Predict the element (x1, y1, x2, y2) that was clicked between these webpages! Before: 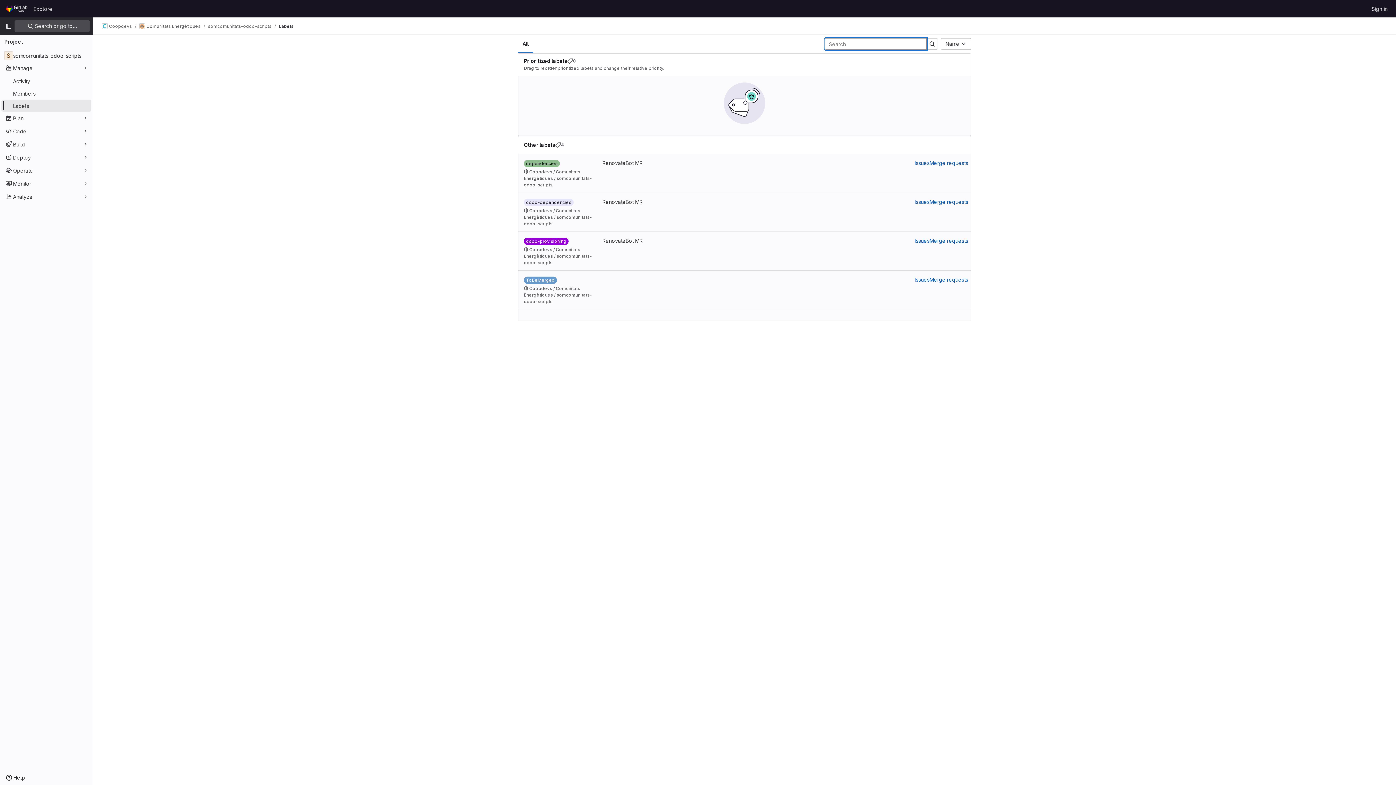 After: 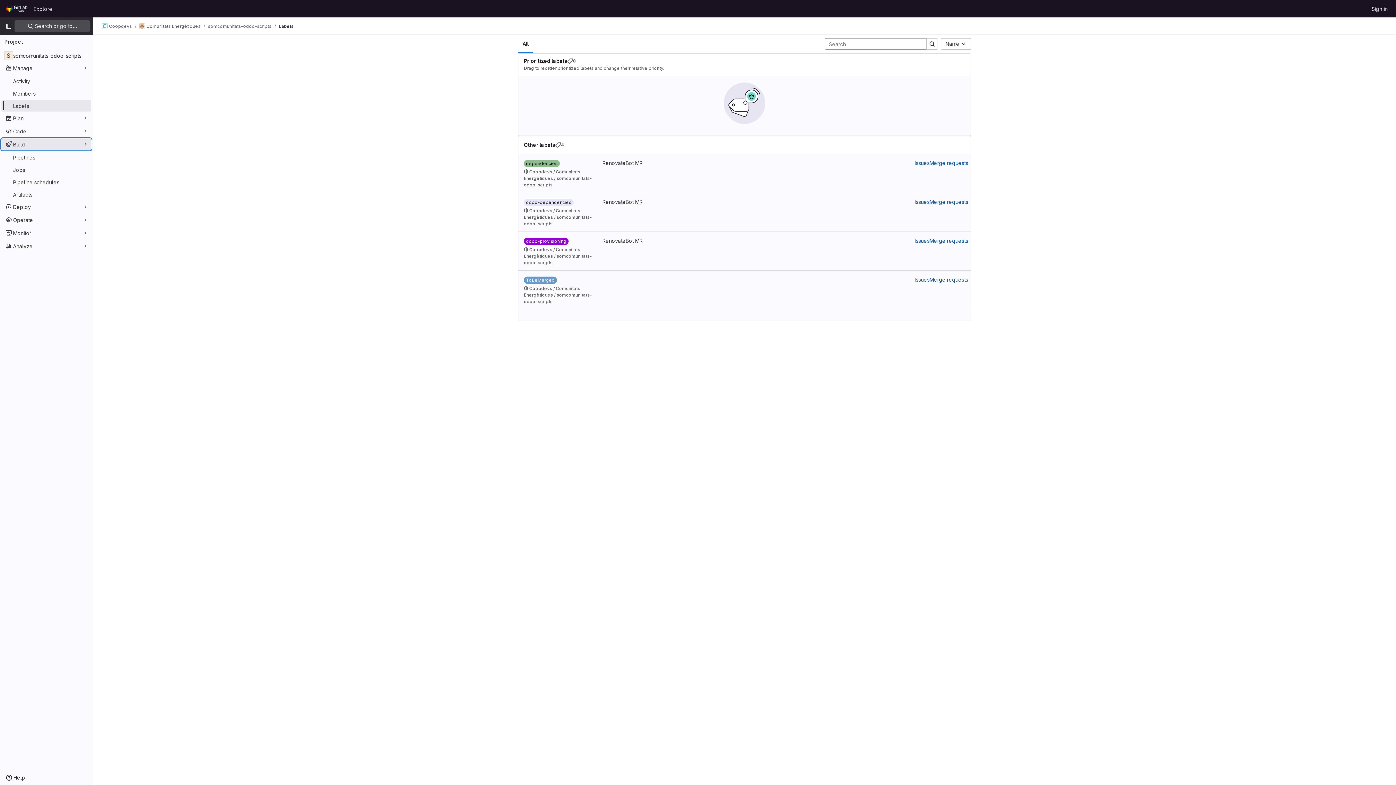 Action: label: Build bbox: (1, 138, 91, 150)